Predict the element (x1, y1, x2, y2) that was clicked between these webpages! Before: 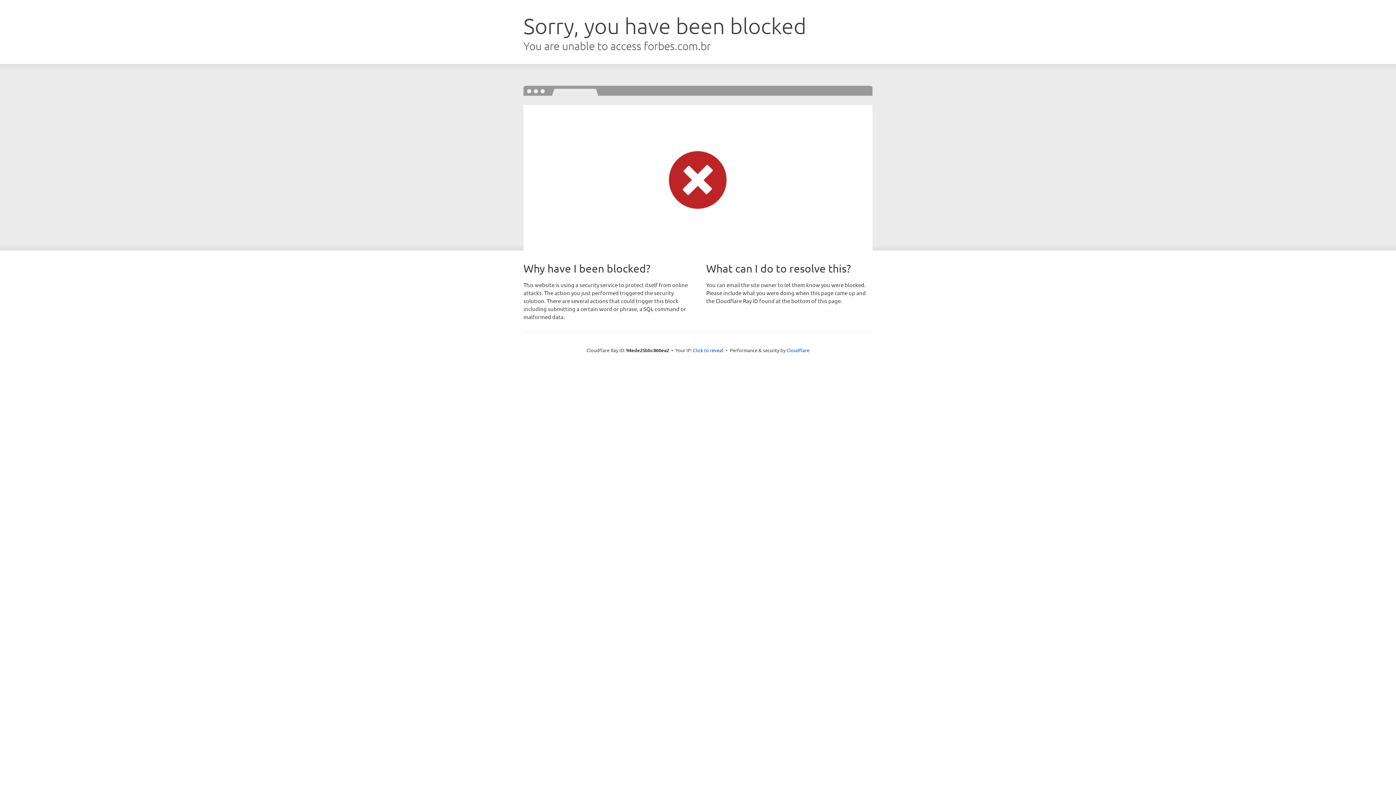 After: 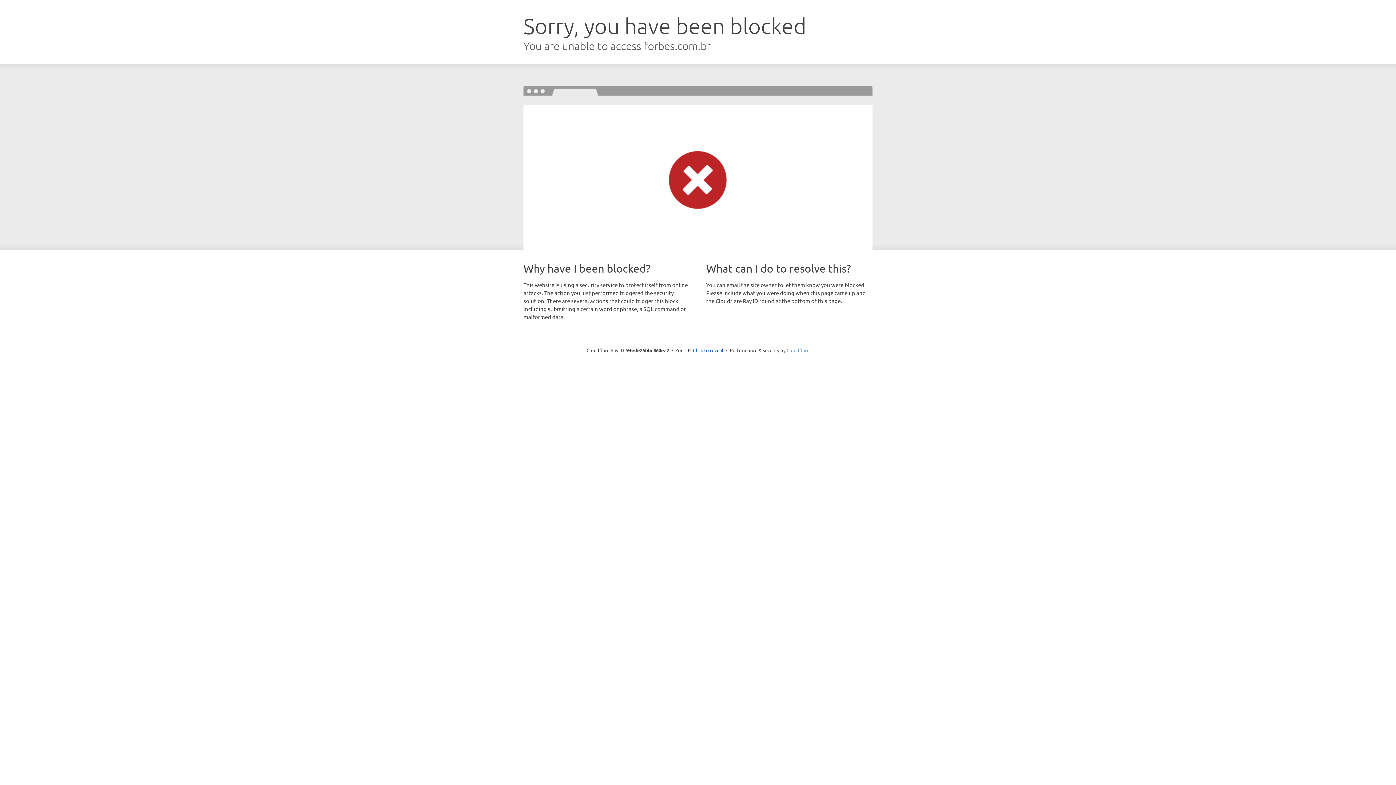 Action: bbox: (786, 347, 809, 353) label: Cloudflare